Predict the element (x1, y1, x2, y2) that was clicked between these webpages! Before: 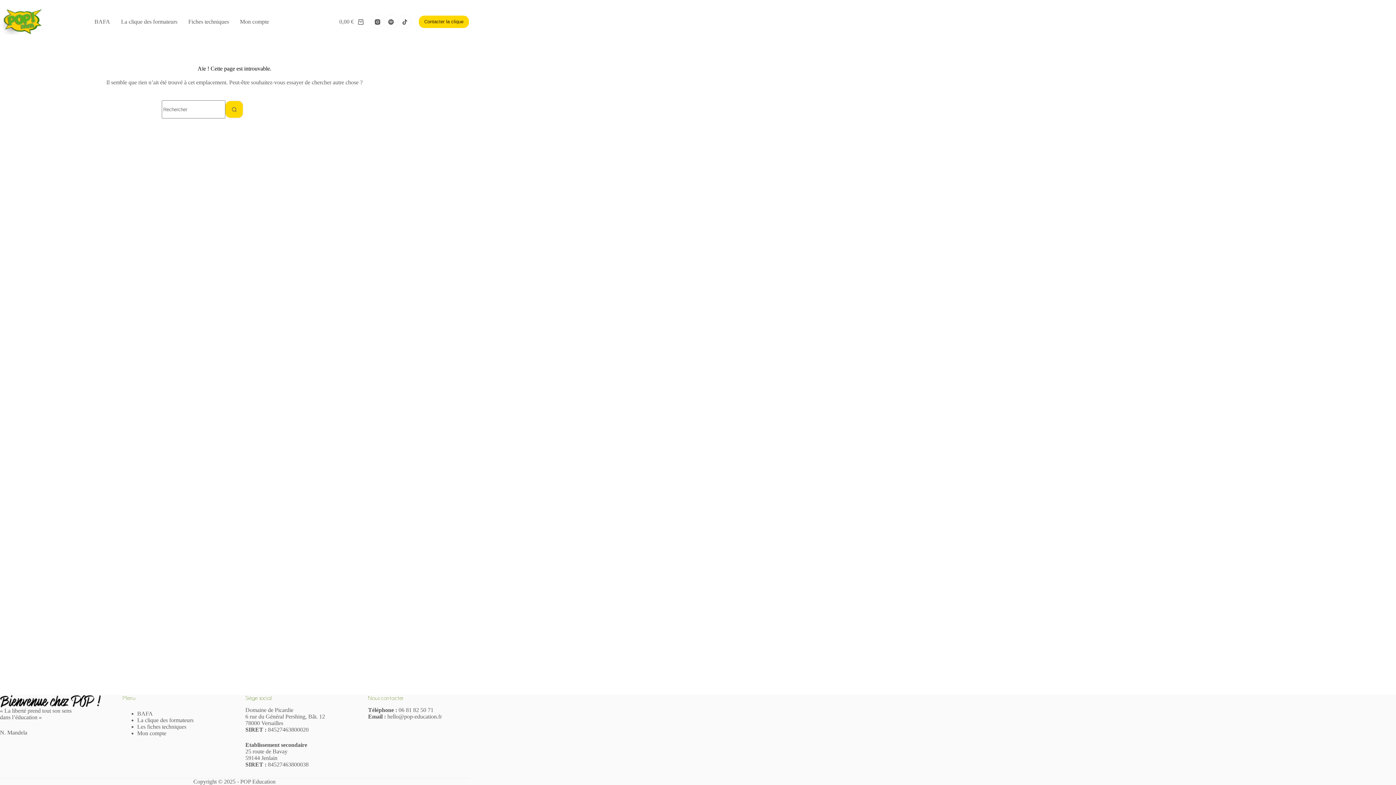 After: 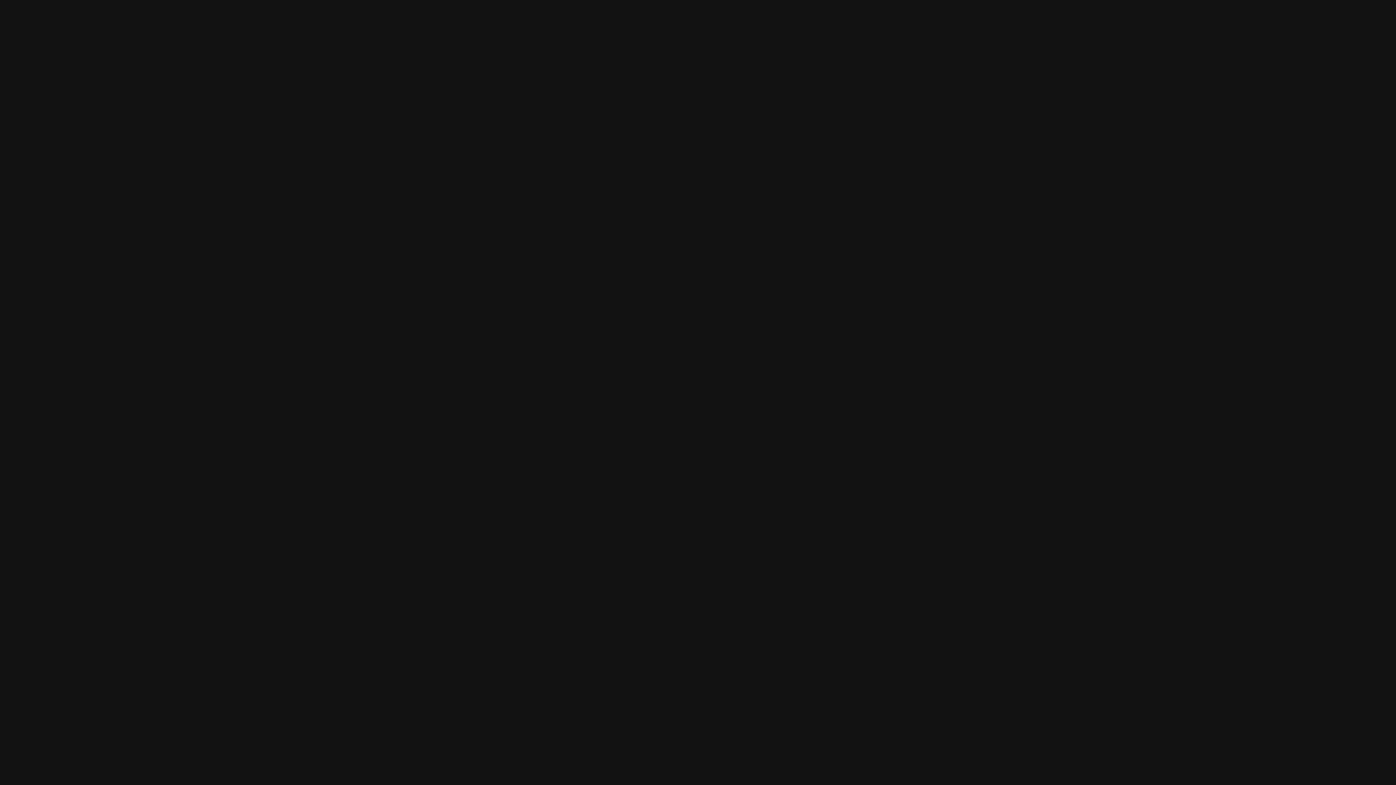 Action: label: Spotify bbox: (384, 15, 398, 28)